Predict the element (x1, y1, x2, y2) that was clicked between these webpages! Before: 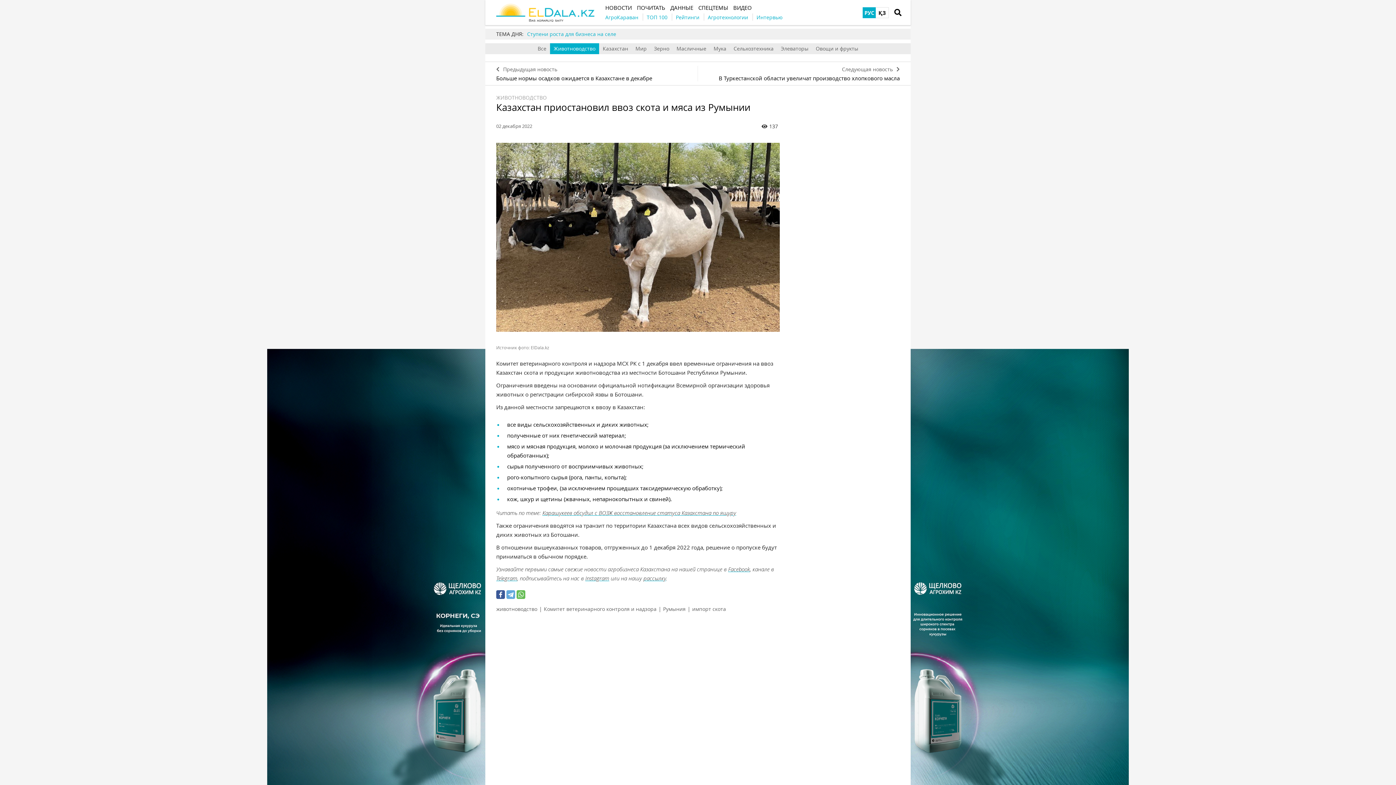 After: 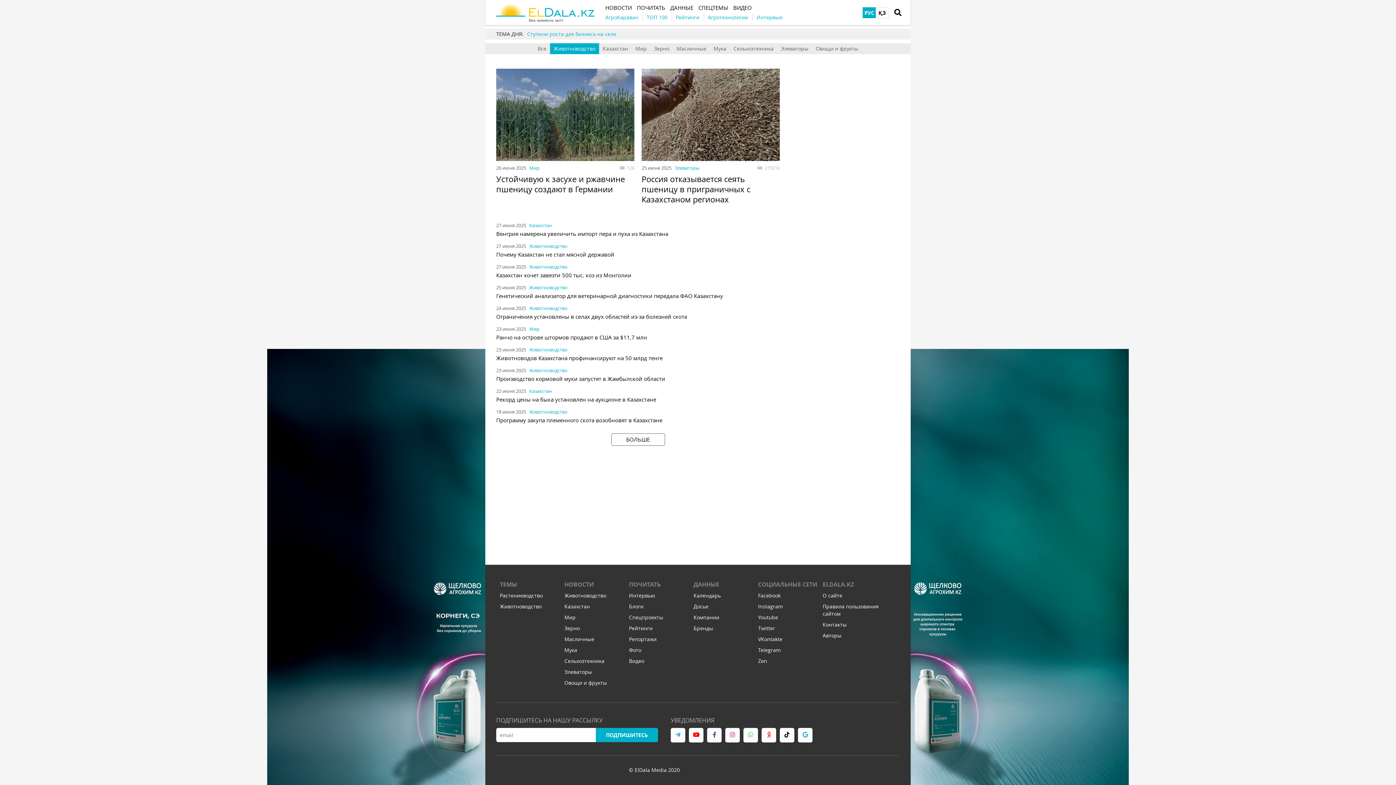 Action: label: ЖИВОТНОВОДСТВО bbox: (496, 94, 546, 101)